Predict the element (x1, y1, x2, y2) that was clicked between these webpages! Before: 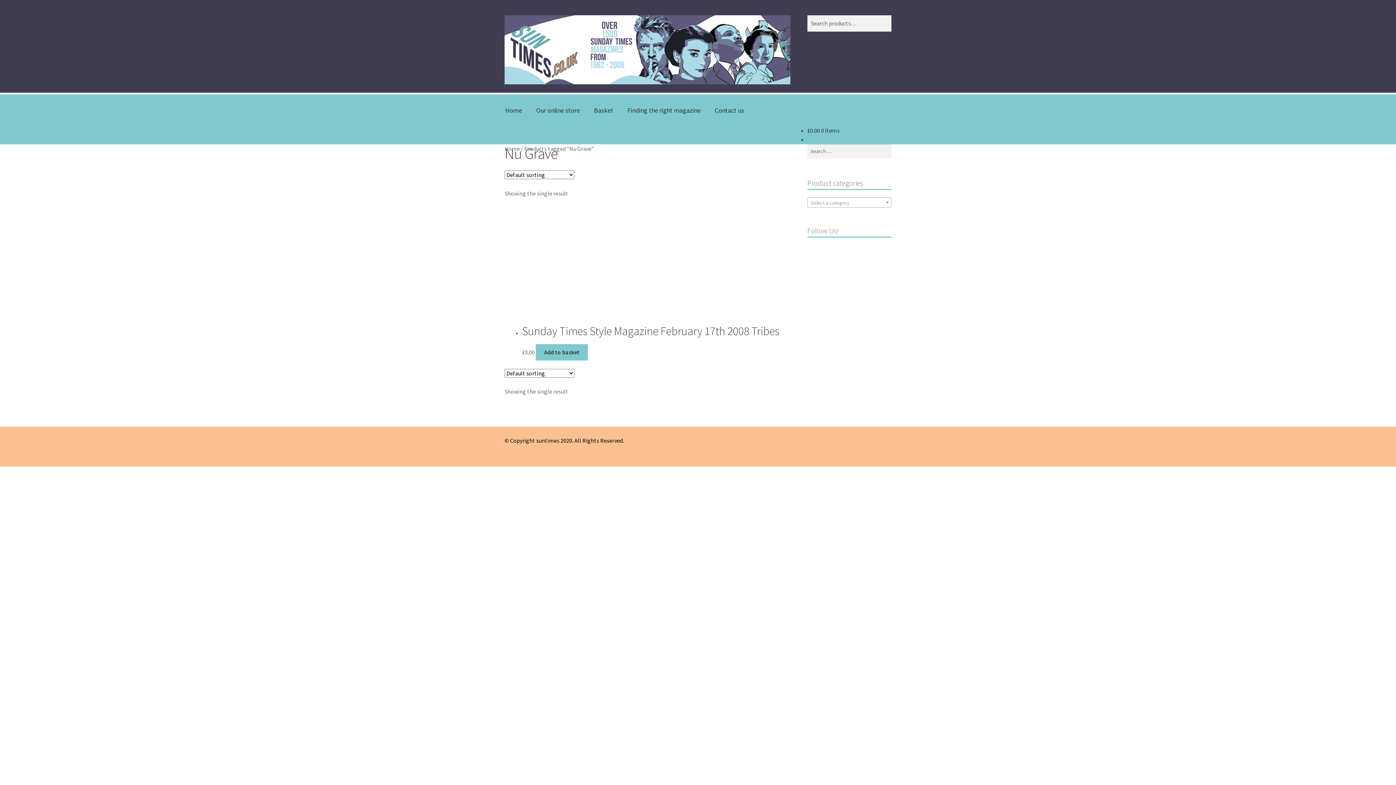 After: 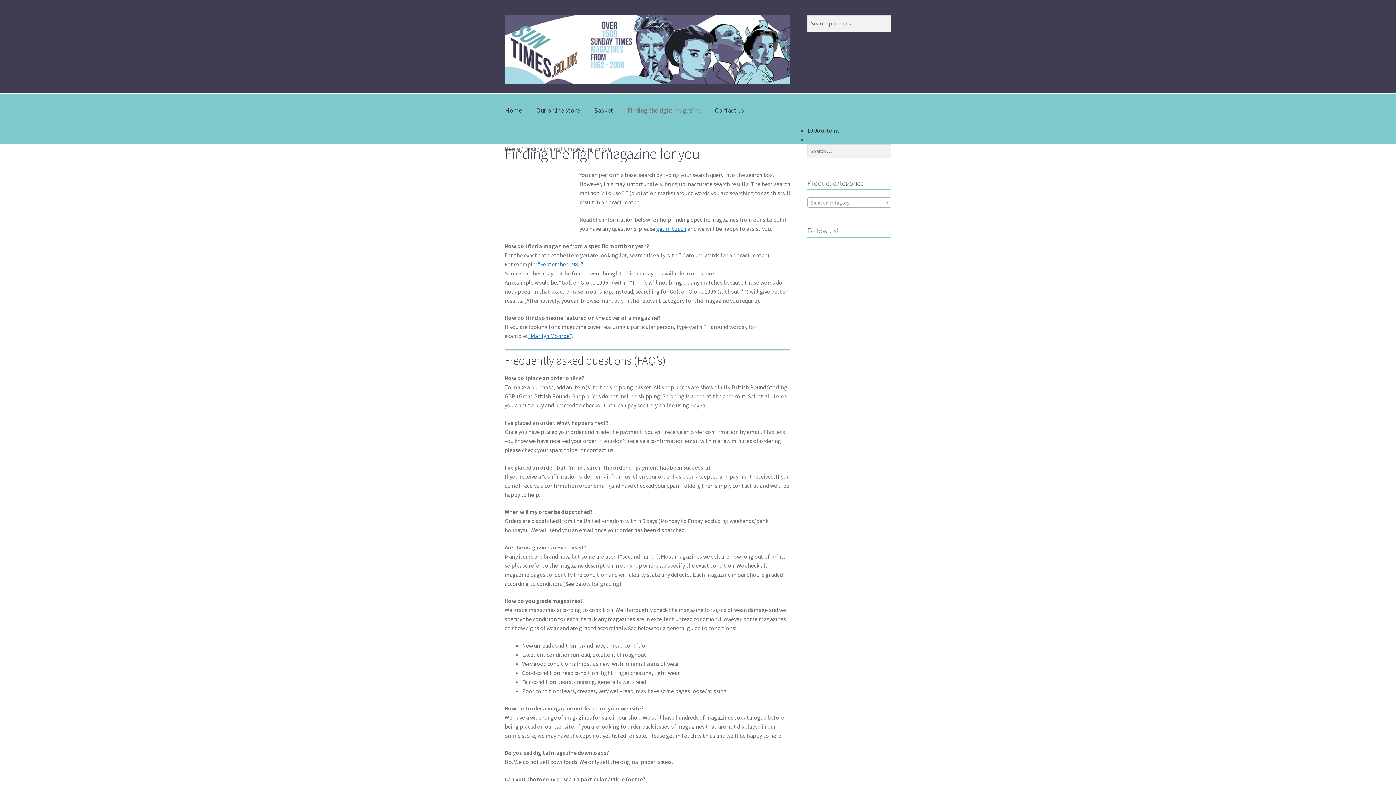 Action: label: Finding the right magazine bbox: (621, 94, 707, 126)